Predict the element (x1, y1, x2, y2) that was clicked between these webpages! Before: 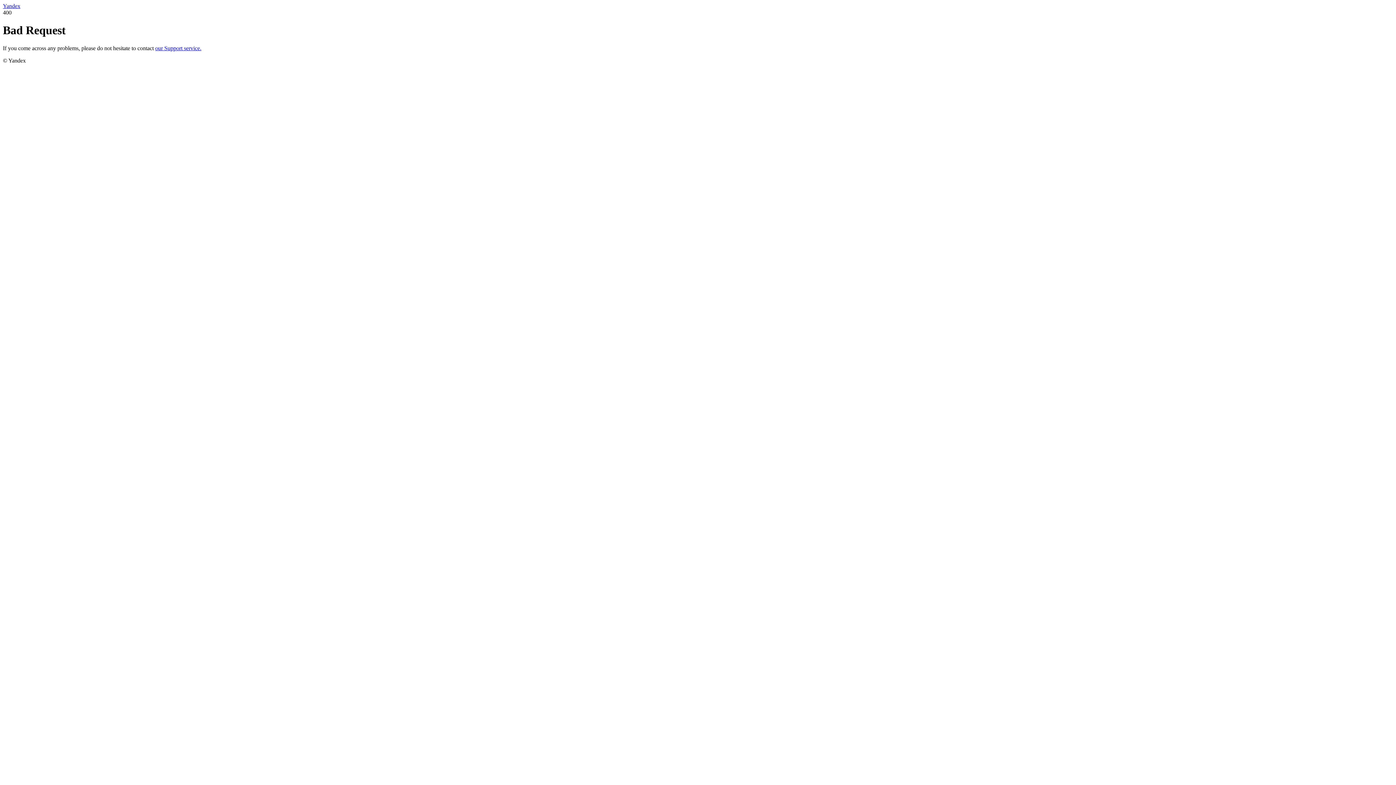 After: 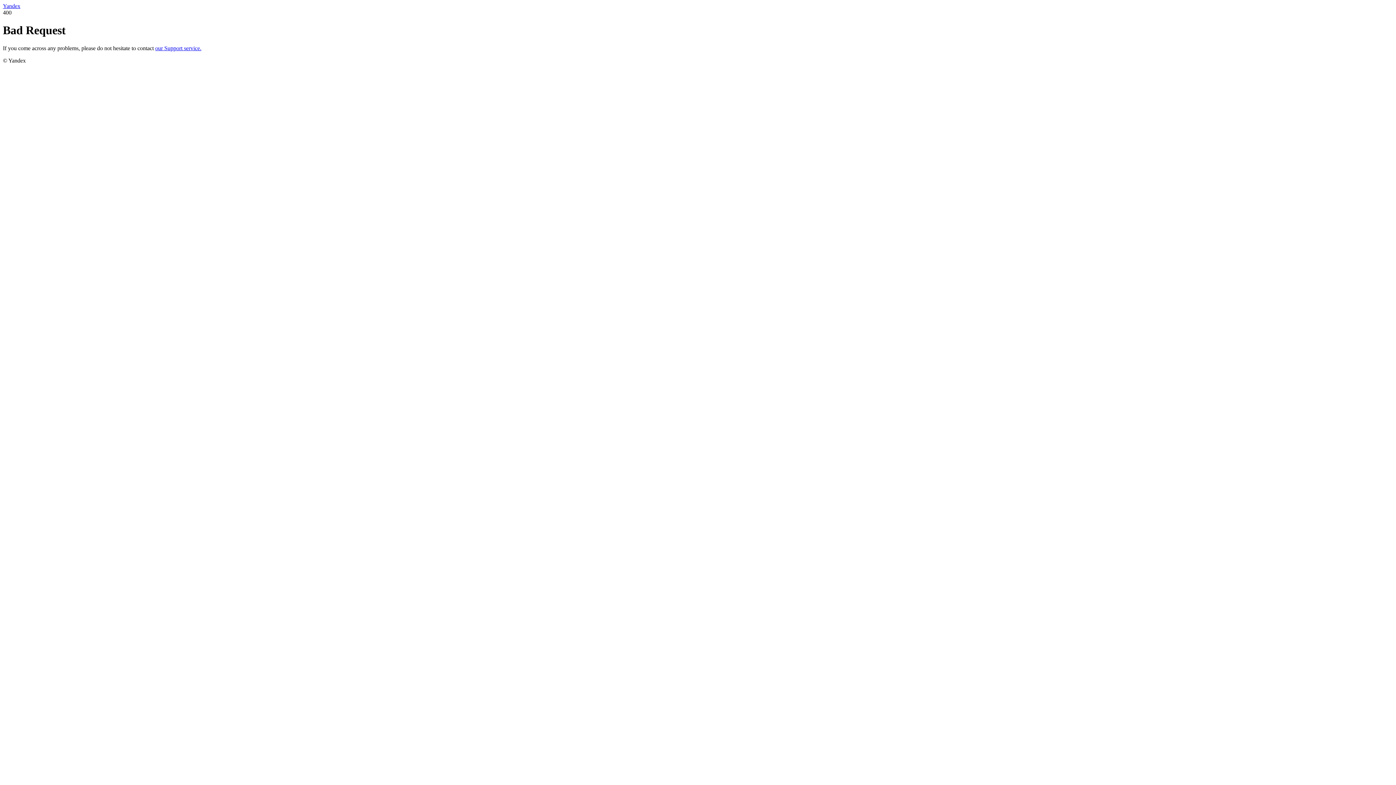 Action: bbox: (2, 2, 20, 9) label: Yandex